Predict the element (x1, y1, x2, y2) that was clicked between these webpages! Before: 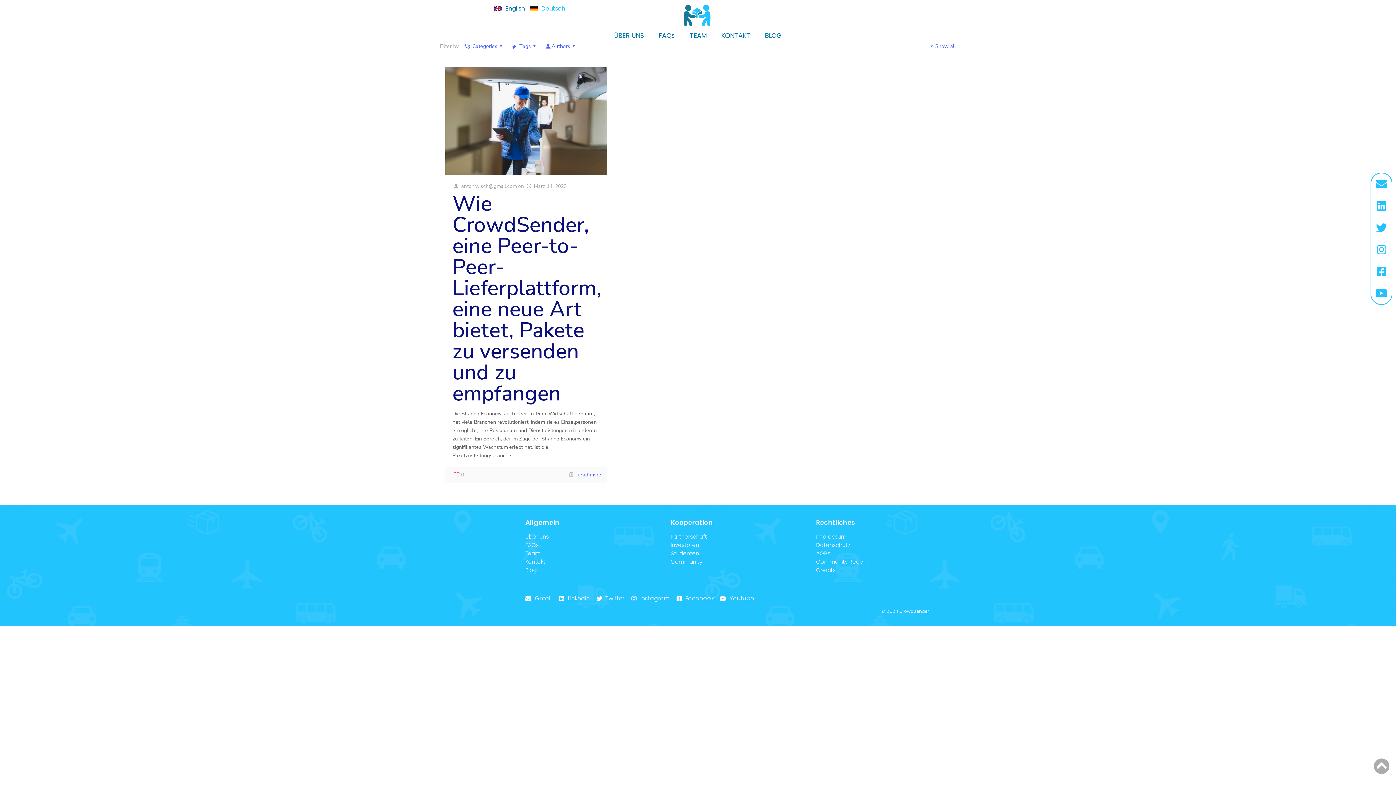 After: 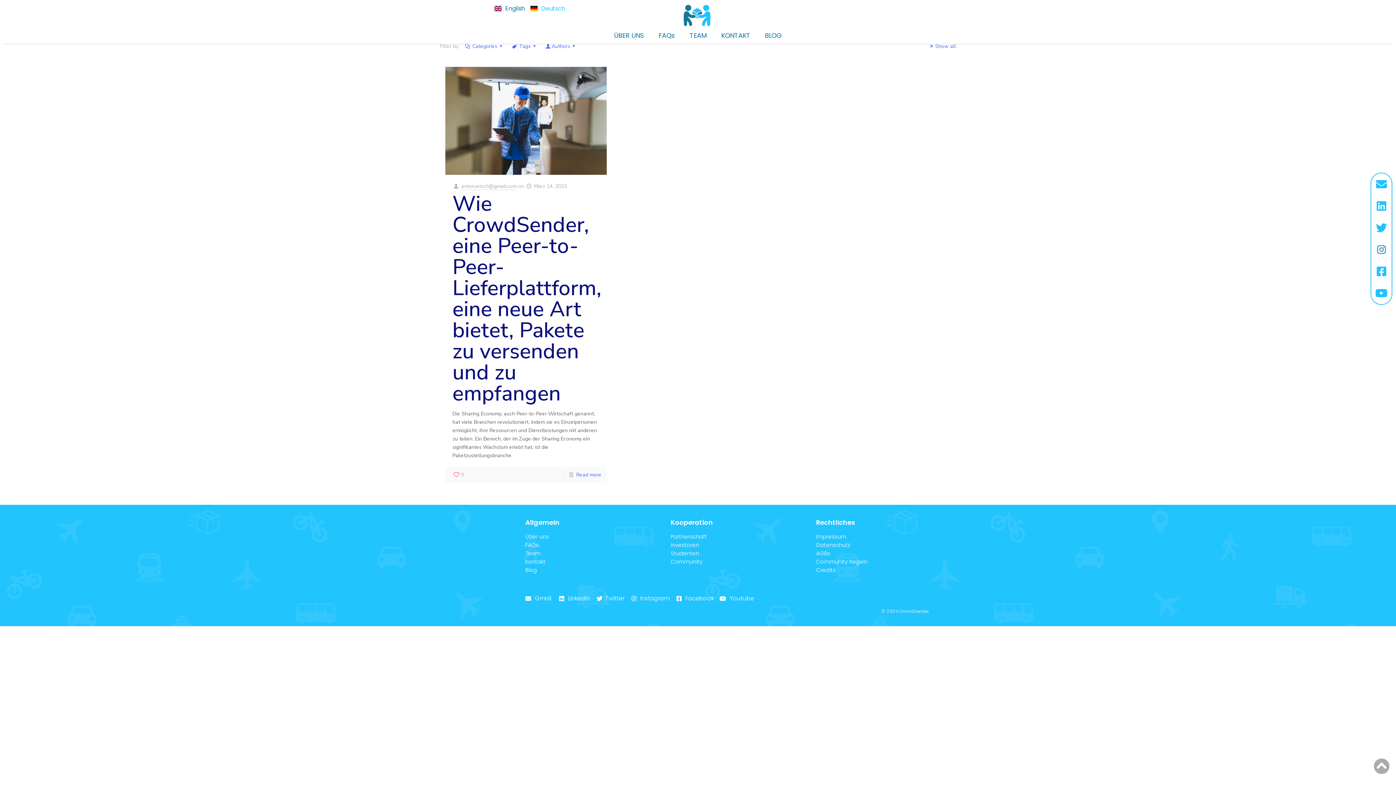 Action: label: Instagram bbox: (1370, 238, 1392, 260)